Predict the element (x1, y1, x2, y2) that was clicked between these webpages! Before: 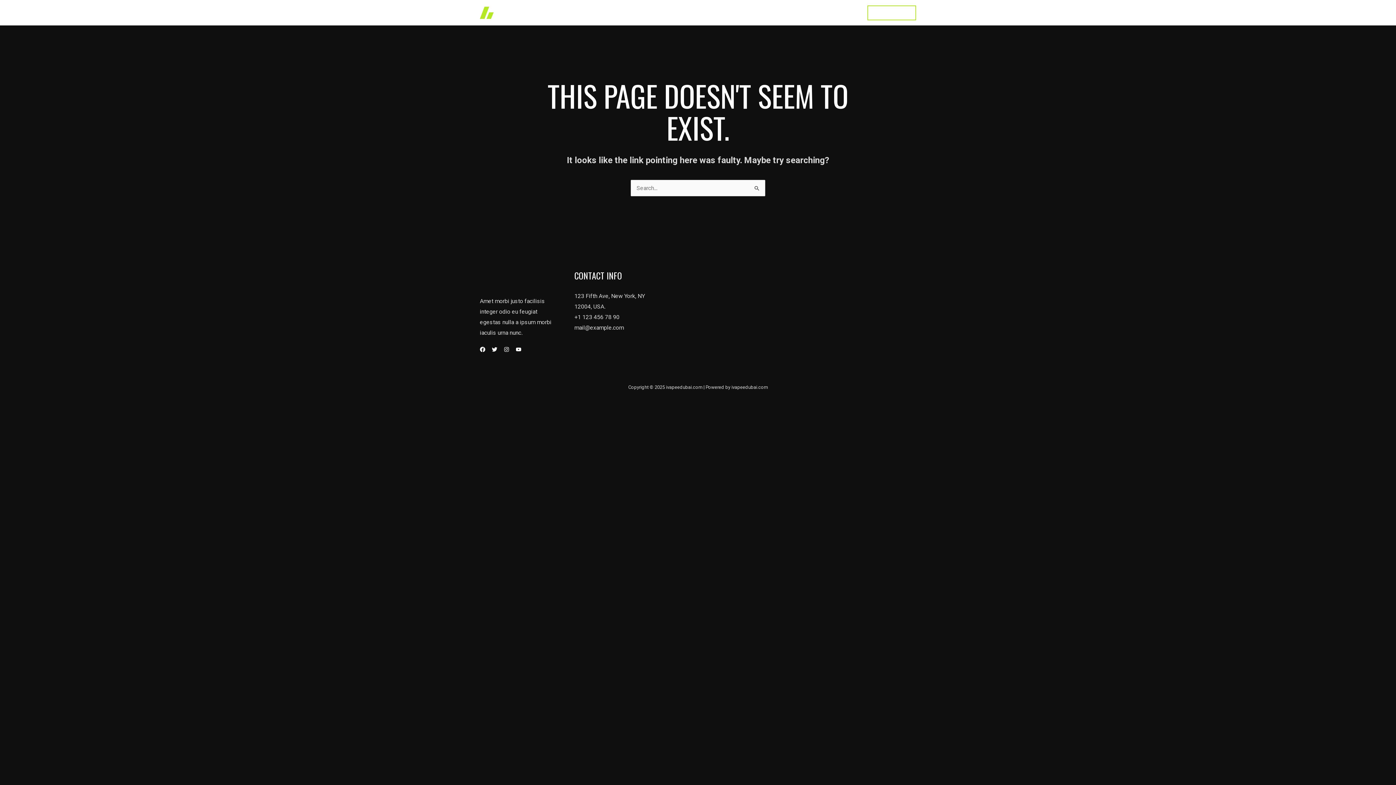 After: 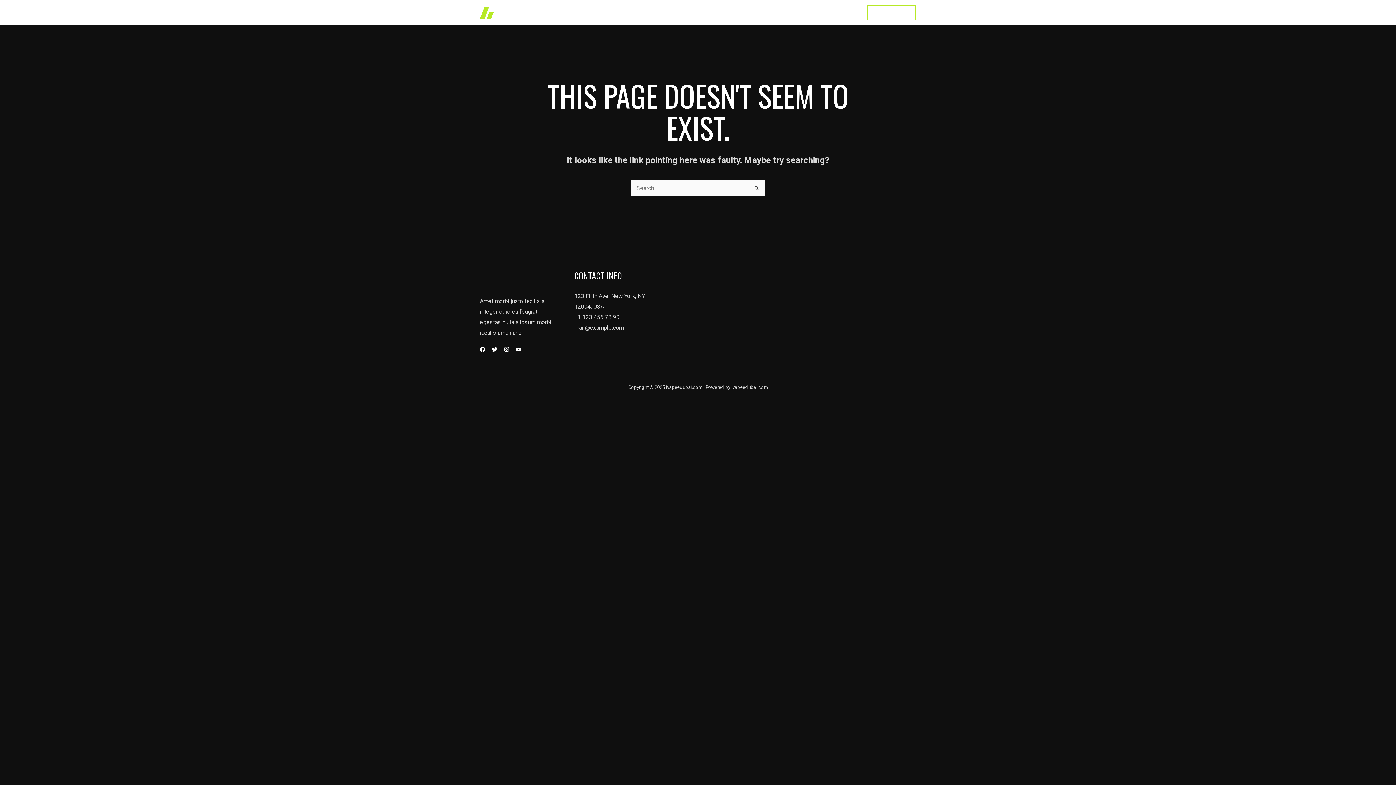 Action: bbox: (492, 346, 497, 352) label: Twitter